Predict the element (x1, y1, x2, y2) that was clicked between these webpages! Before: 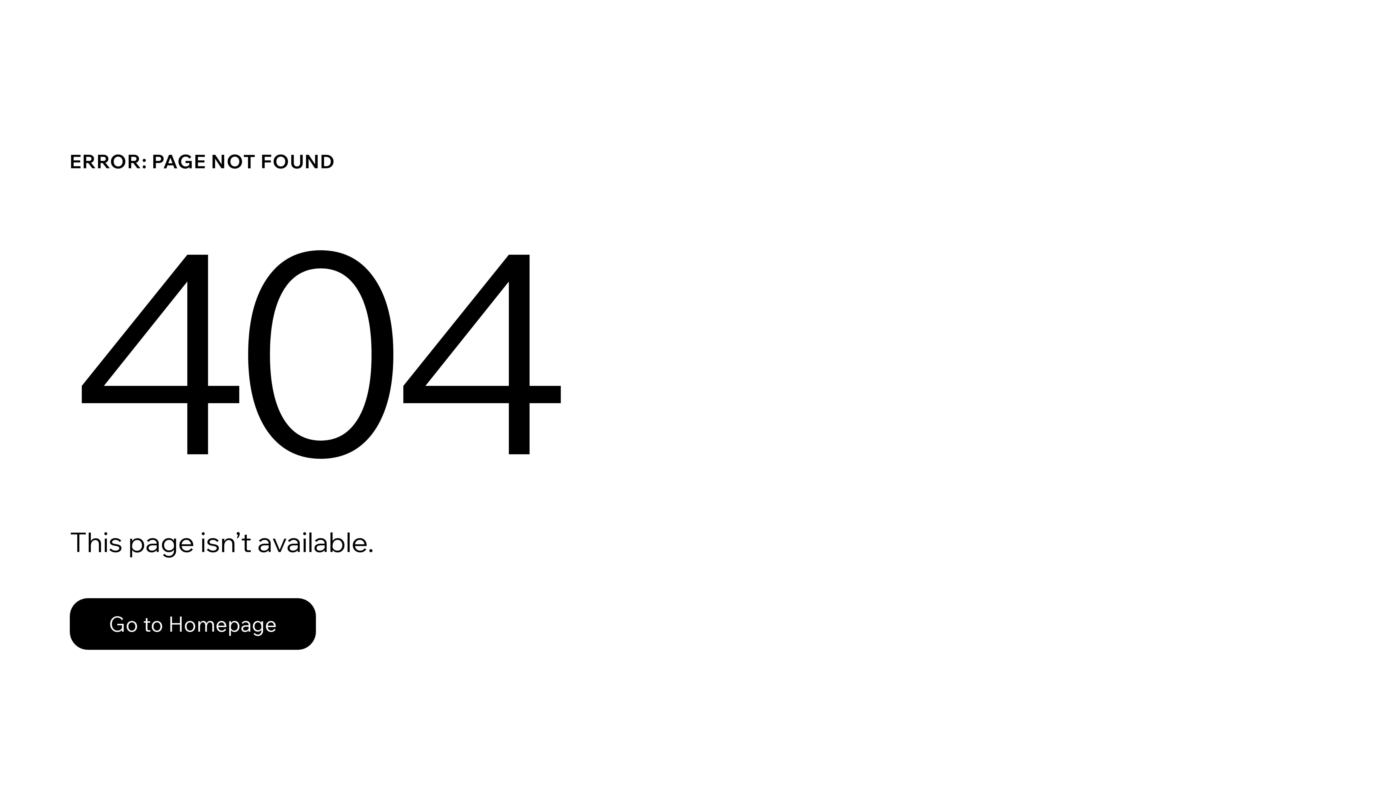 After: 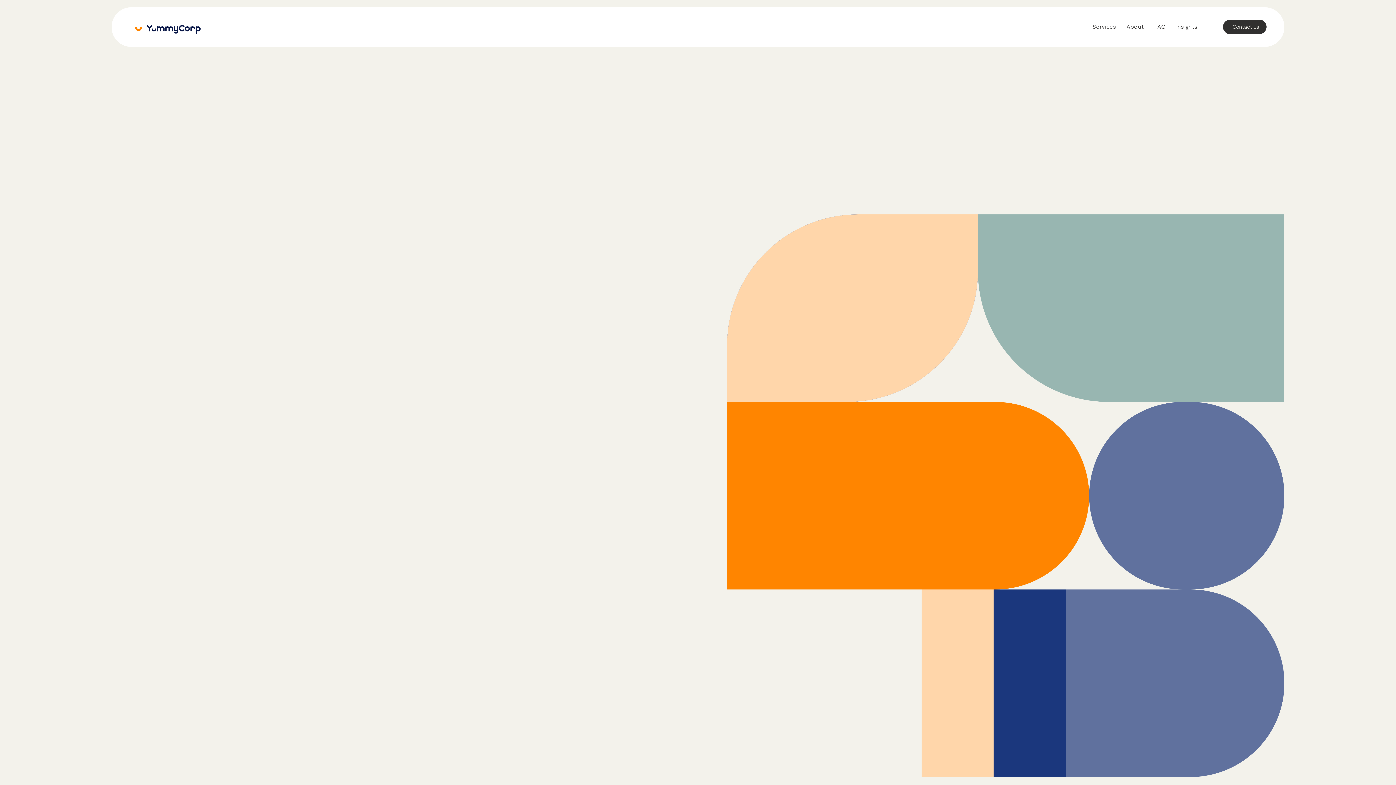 Action: bbox: (69, 598, 316, 650) label: Go to Homepage